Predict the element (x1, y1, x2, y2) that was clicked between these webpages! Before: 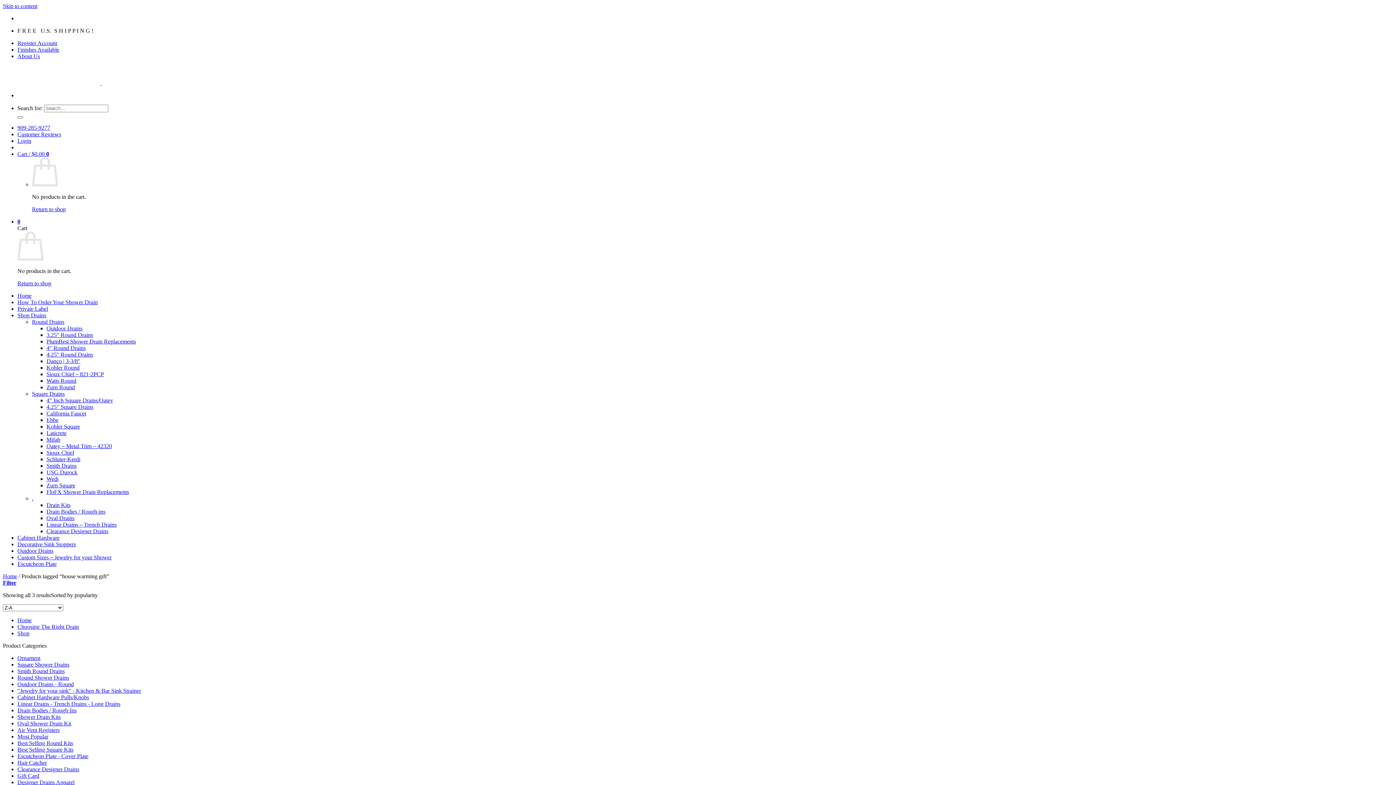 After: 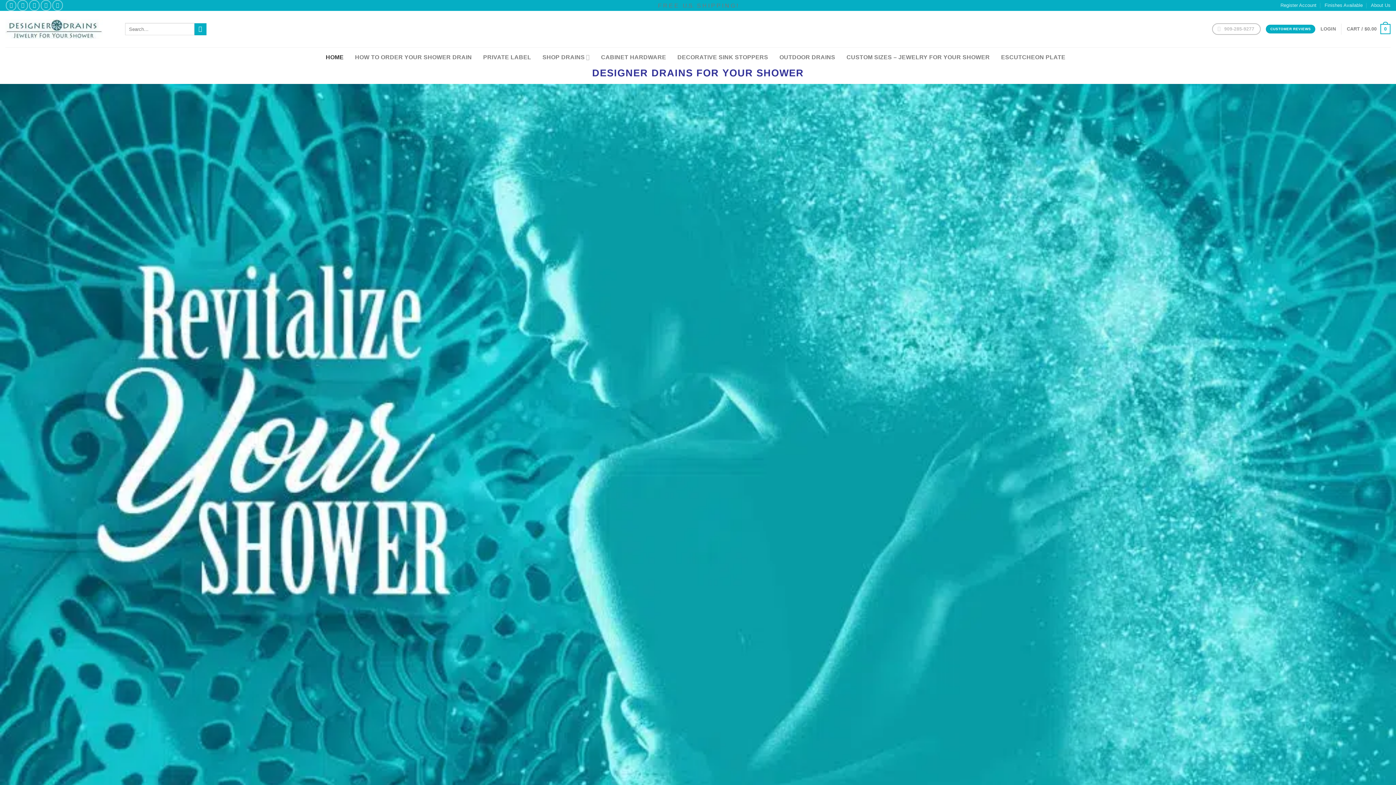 Action: label: Home bbox: (17, 292, 31, 298)